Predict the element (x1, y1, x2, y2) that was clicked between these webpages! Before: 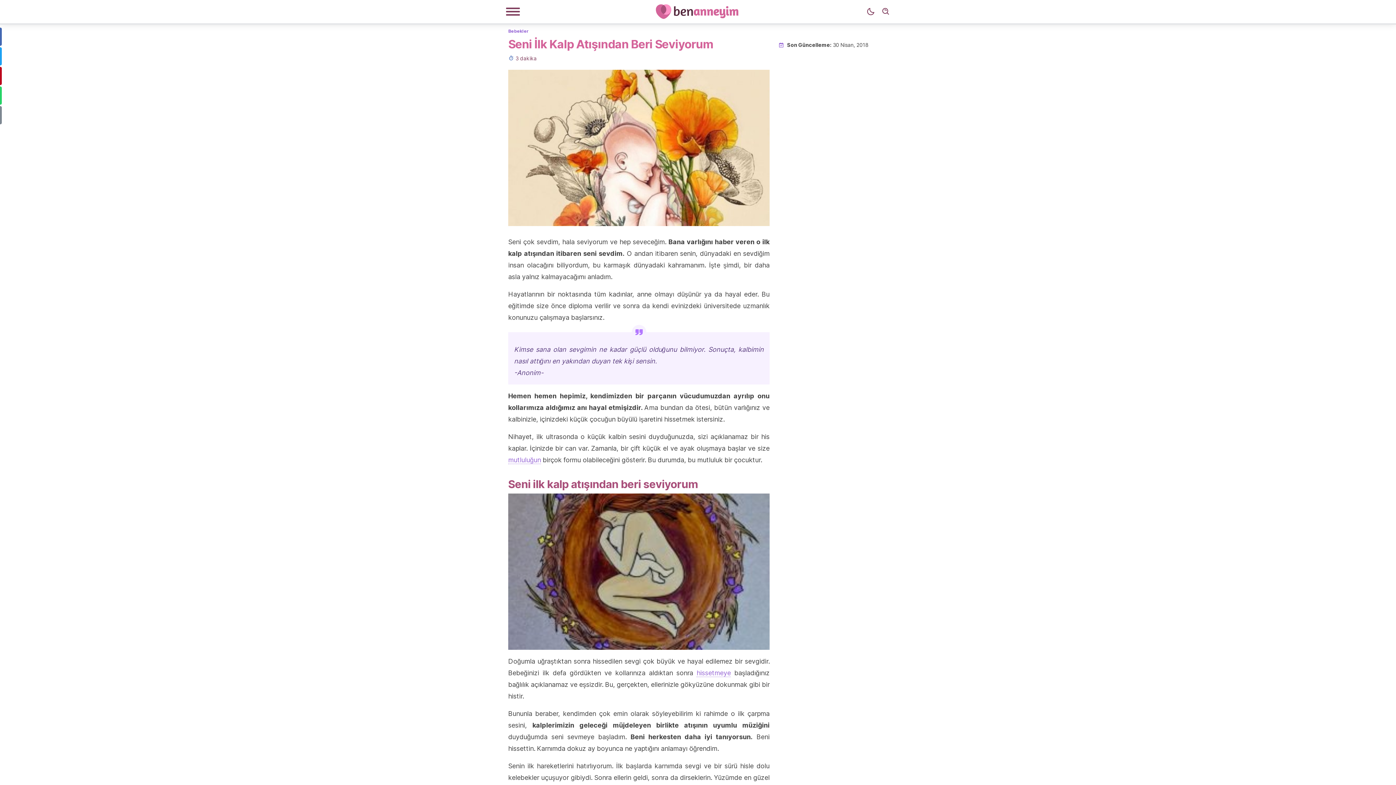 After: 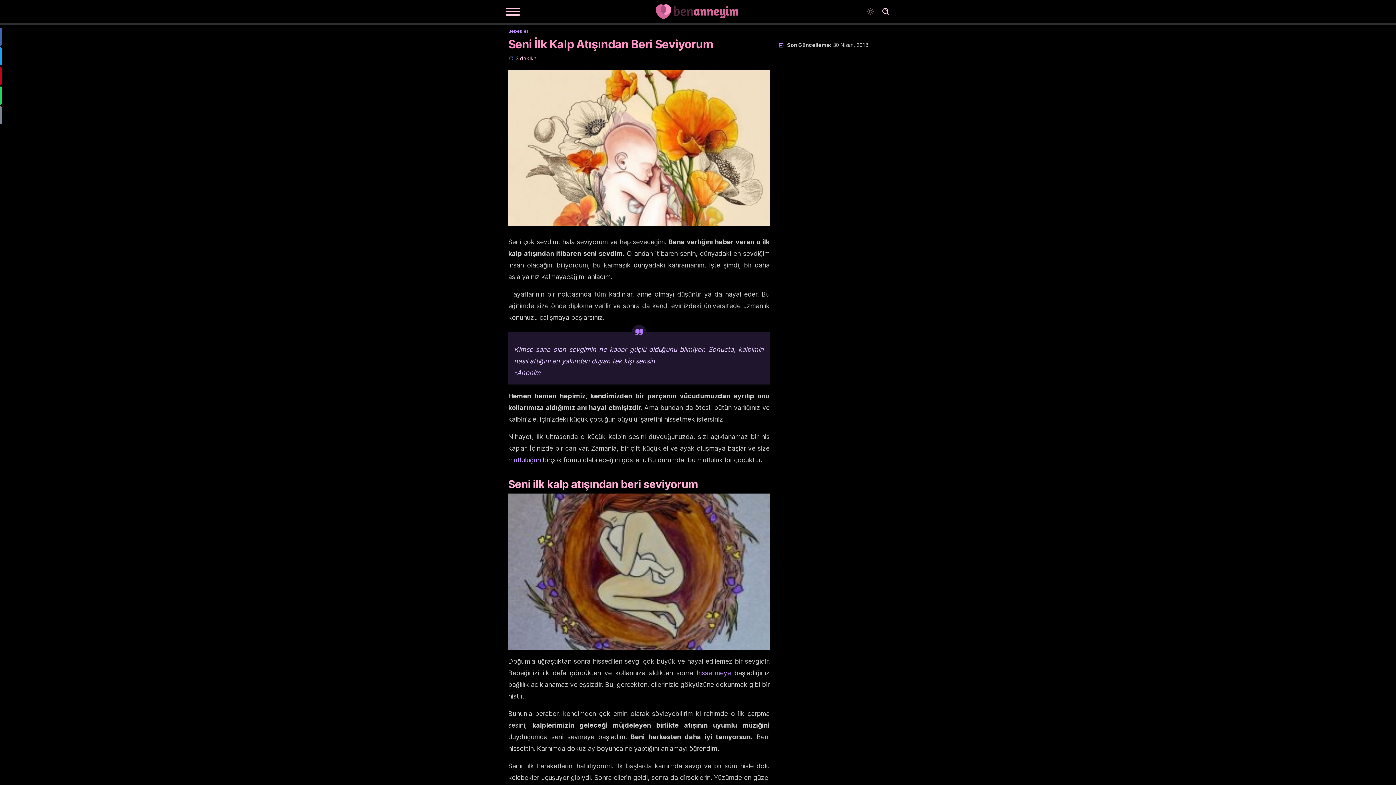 Action: bbox: (863, 4, 878, 19) label: Dark mode